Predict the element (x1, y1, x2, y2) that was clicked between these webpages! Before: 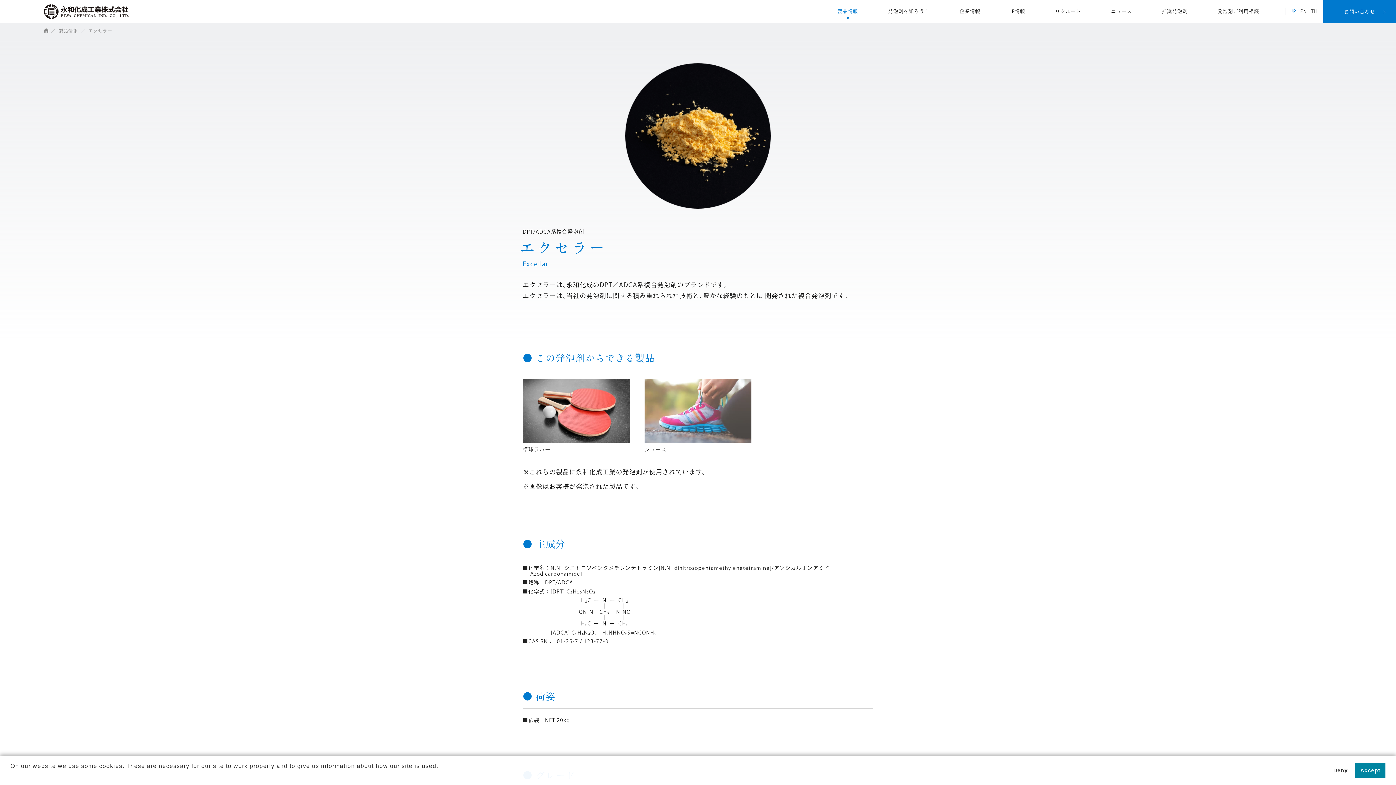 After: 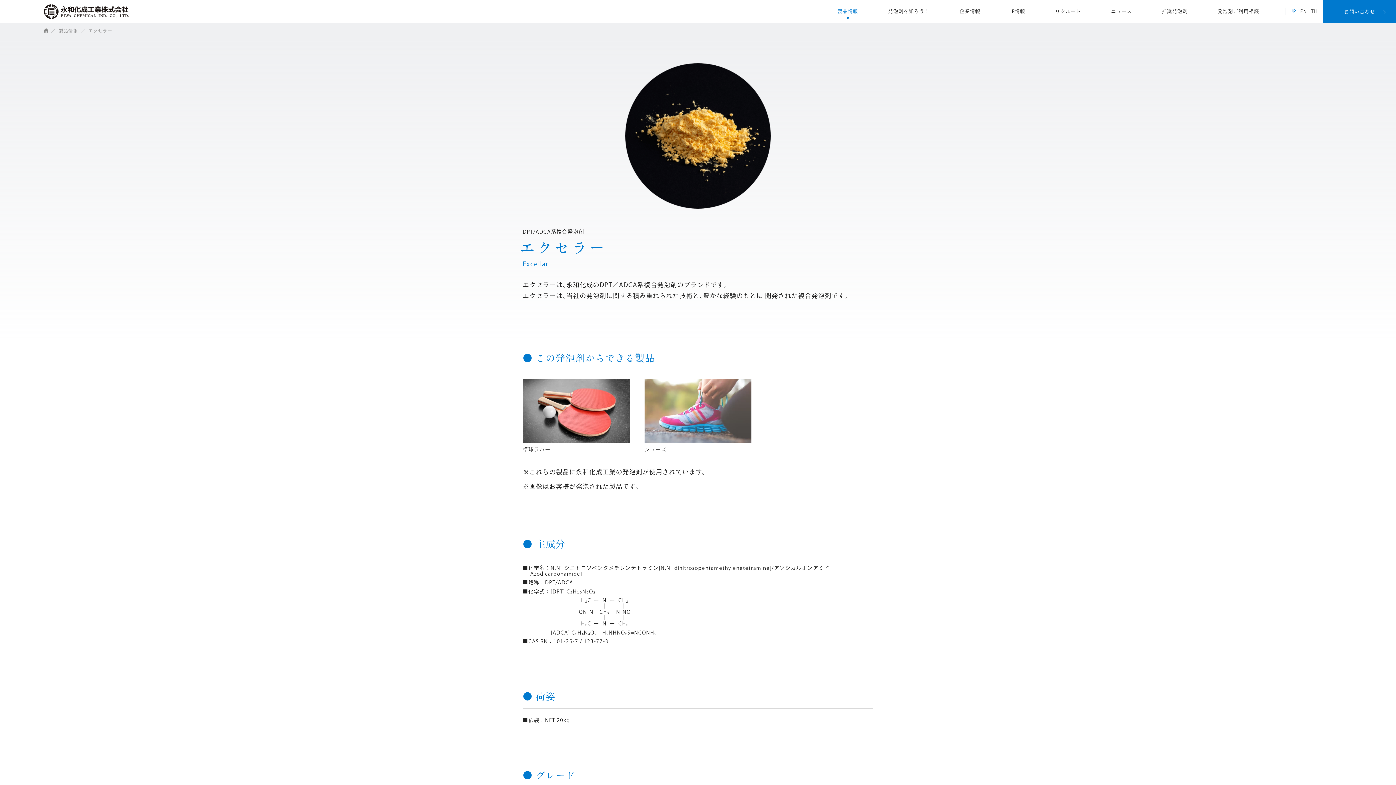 Action: bbox: (1328, 763, 1353, 778) label: deny cookies